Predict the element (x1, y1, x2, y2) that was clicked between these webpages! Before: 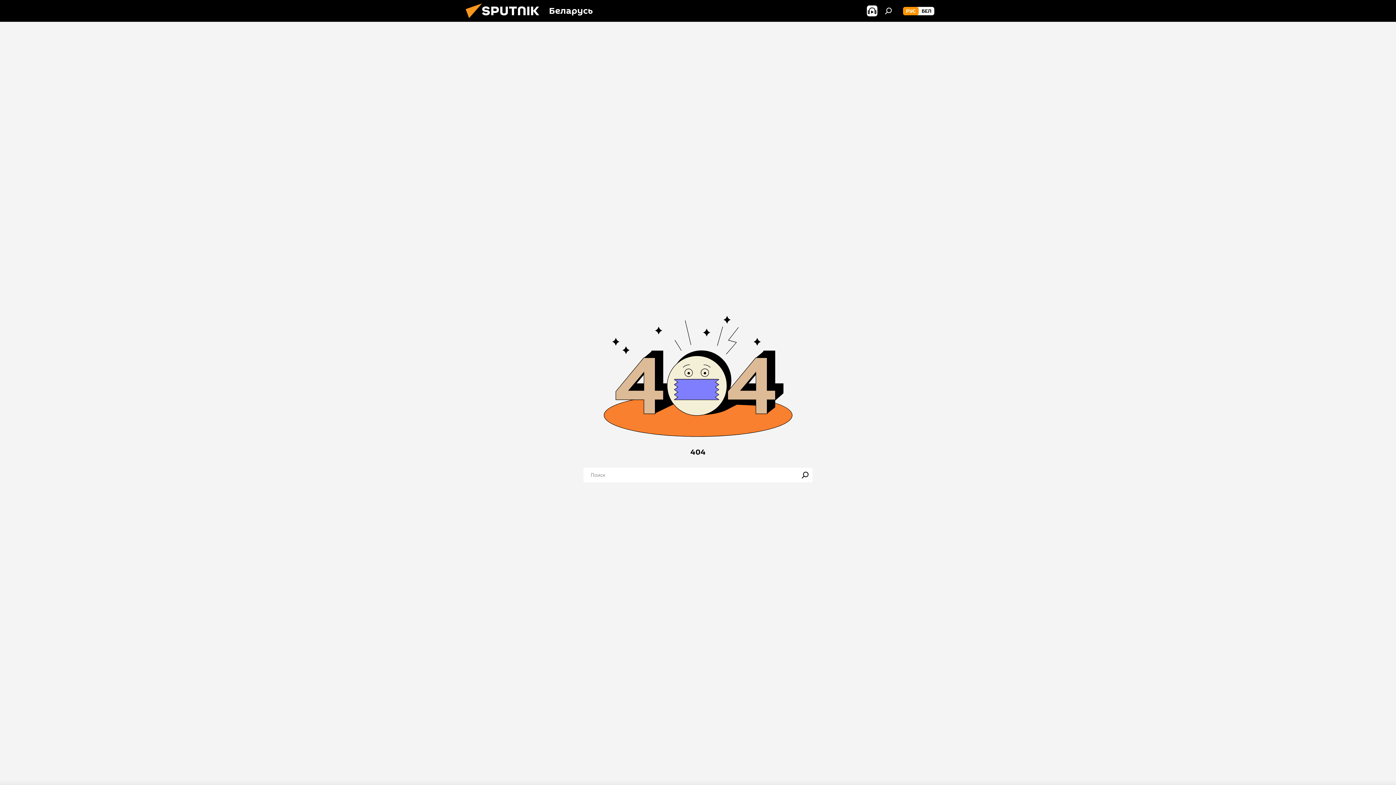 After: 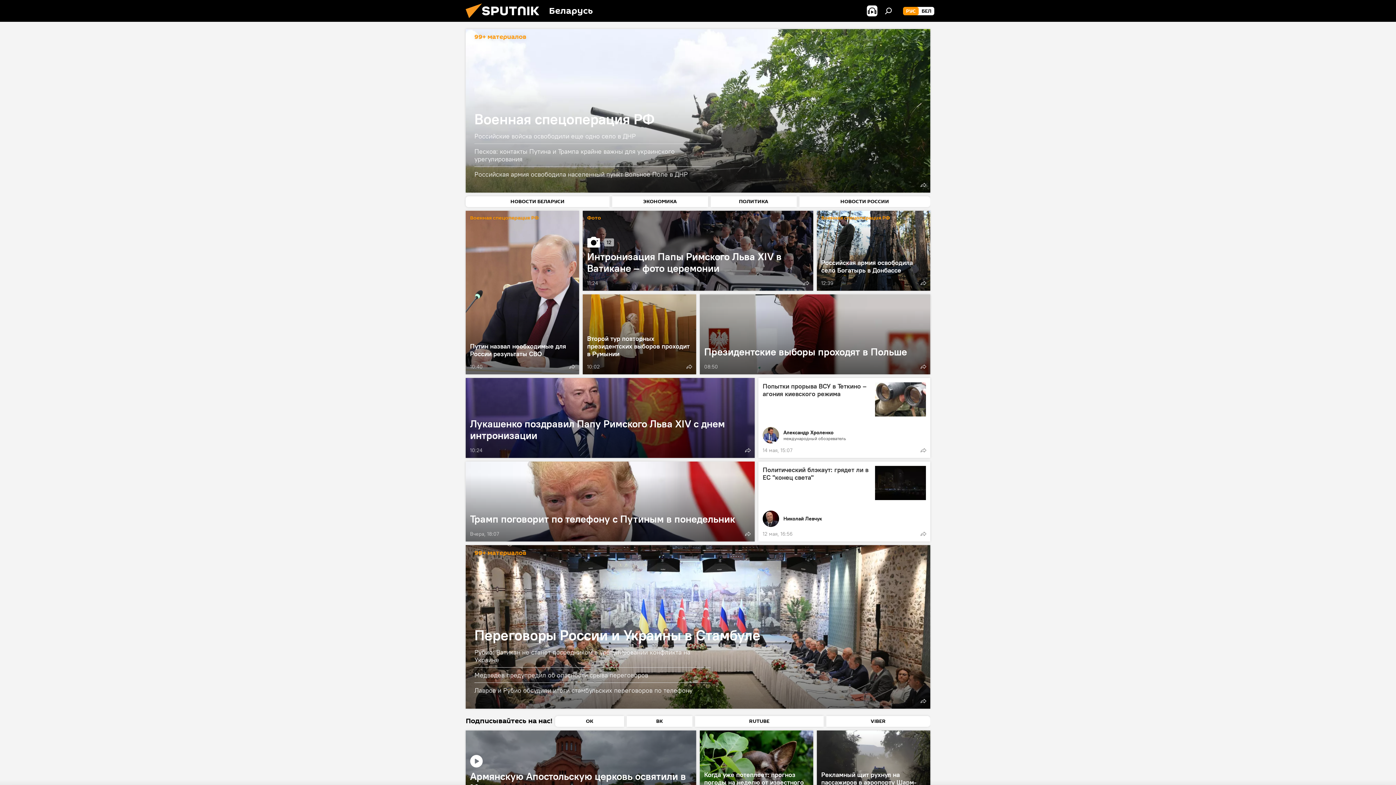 Action: bbox: (461, 16, 549, 23)